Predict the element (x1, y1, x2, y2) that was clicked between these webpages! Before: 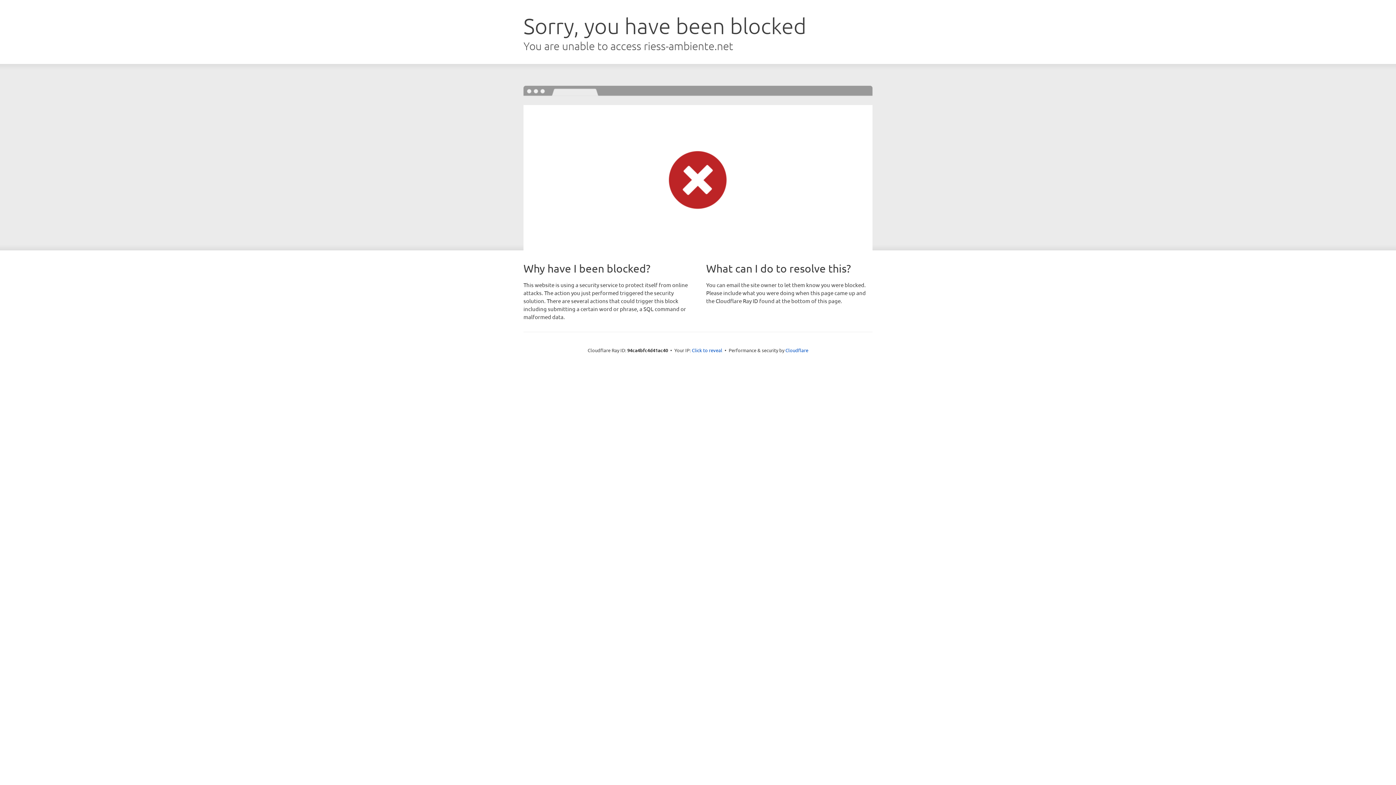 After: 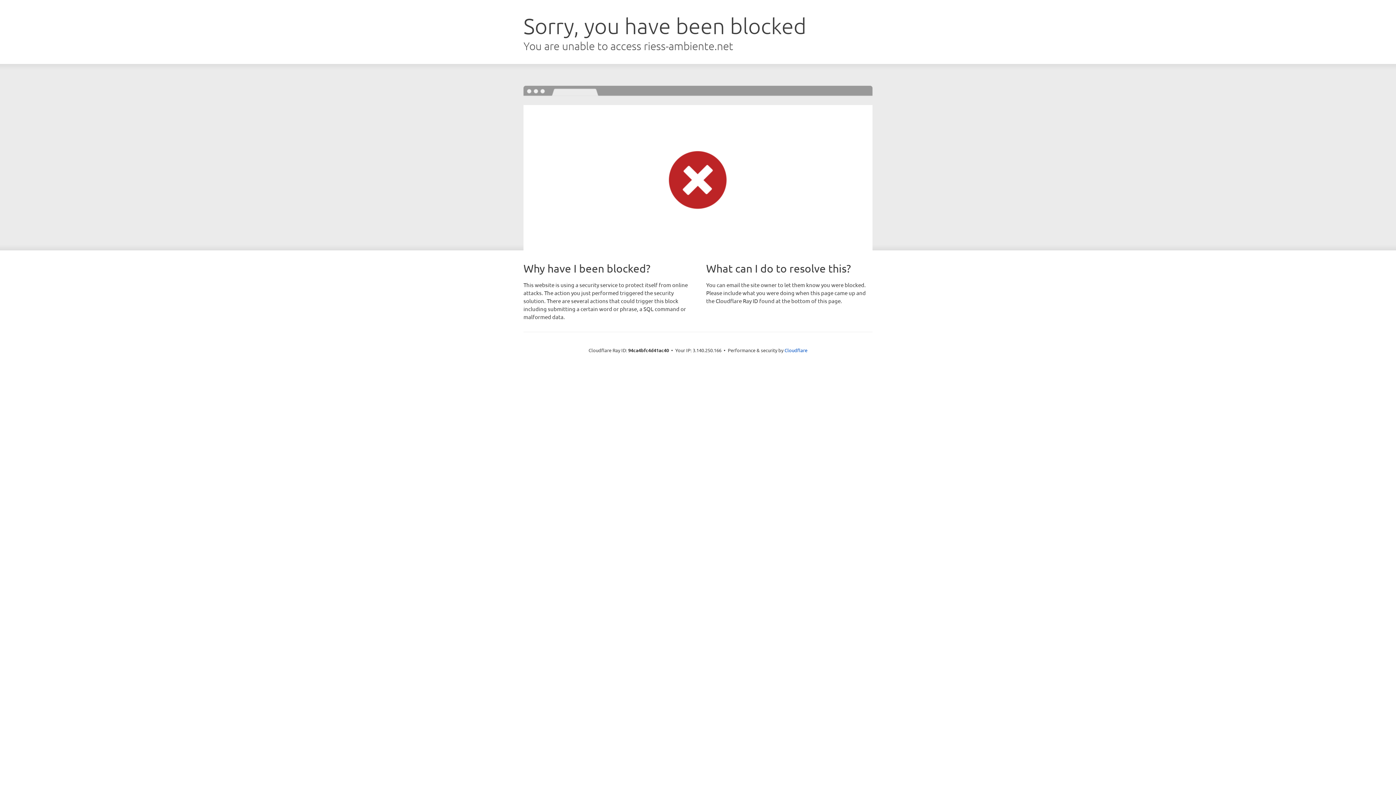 Action: label: Click to reveal bbox: (692, 346, 722, 353)